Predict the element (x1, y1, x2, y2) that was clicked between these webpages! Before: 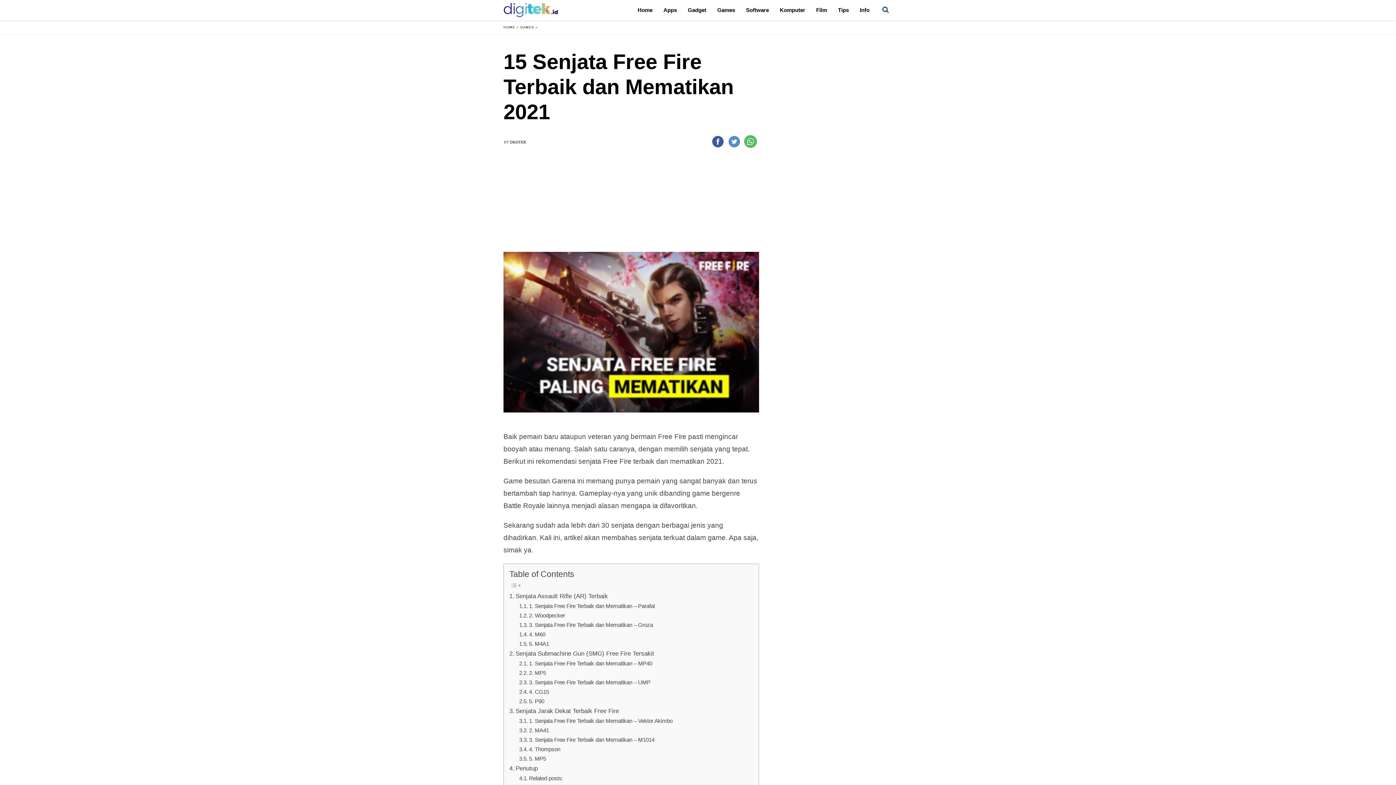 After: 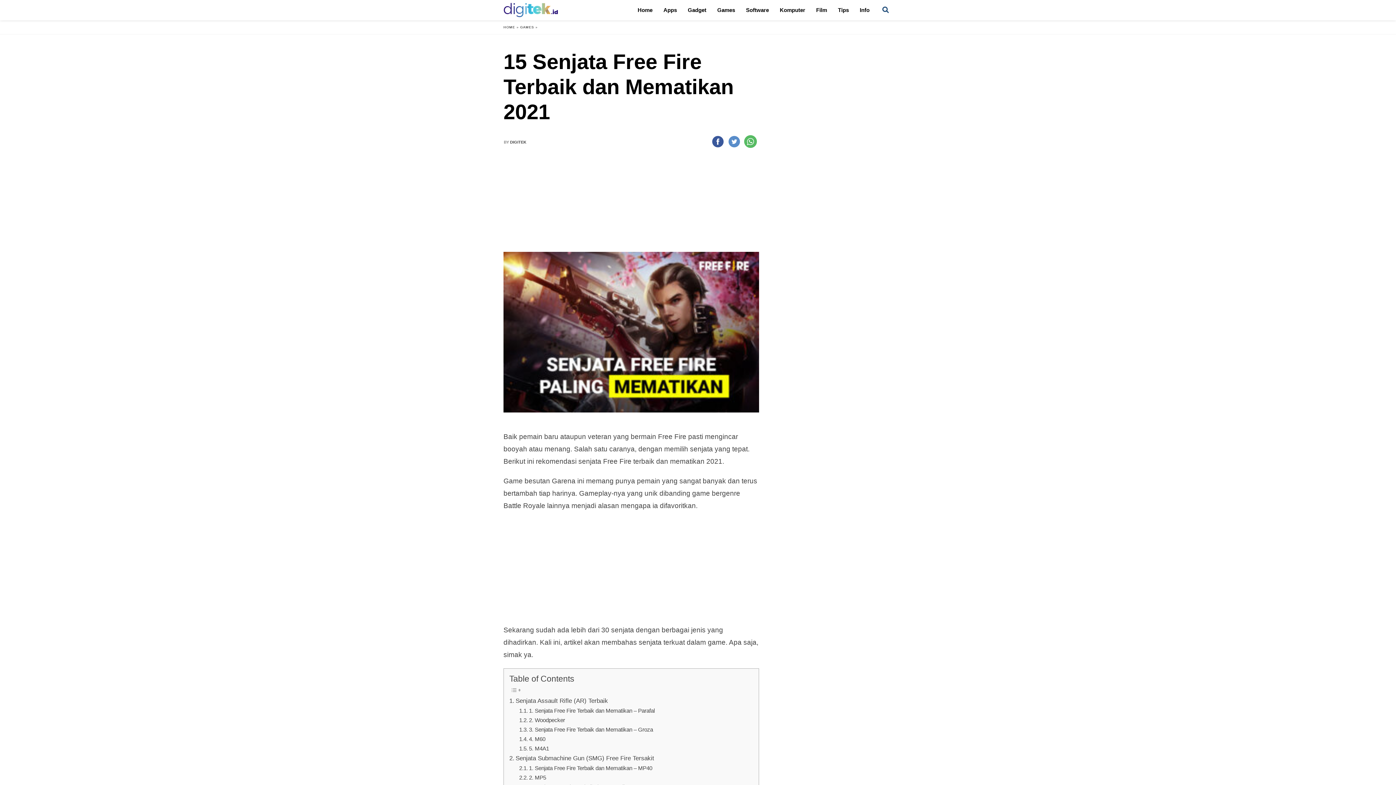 Action: bbox: (711, 141, 724, 149)